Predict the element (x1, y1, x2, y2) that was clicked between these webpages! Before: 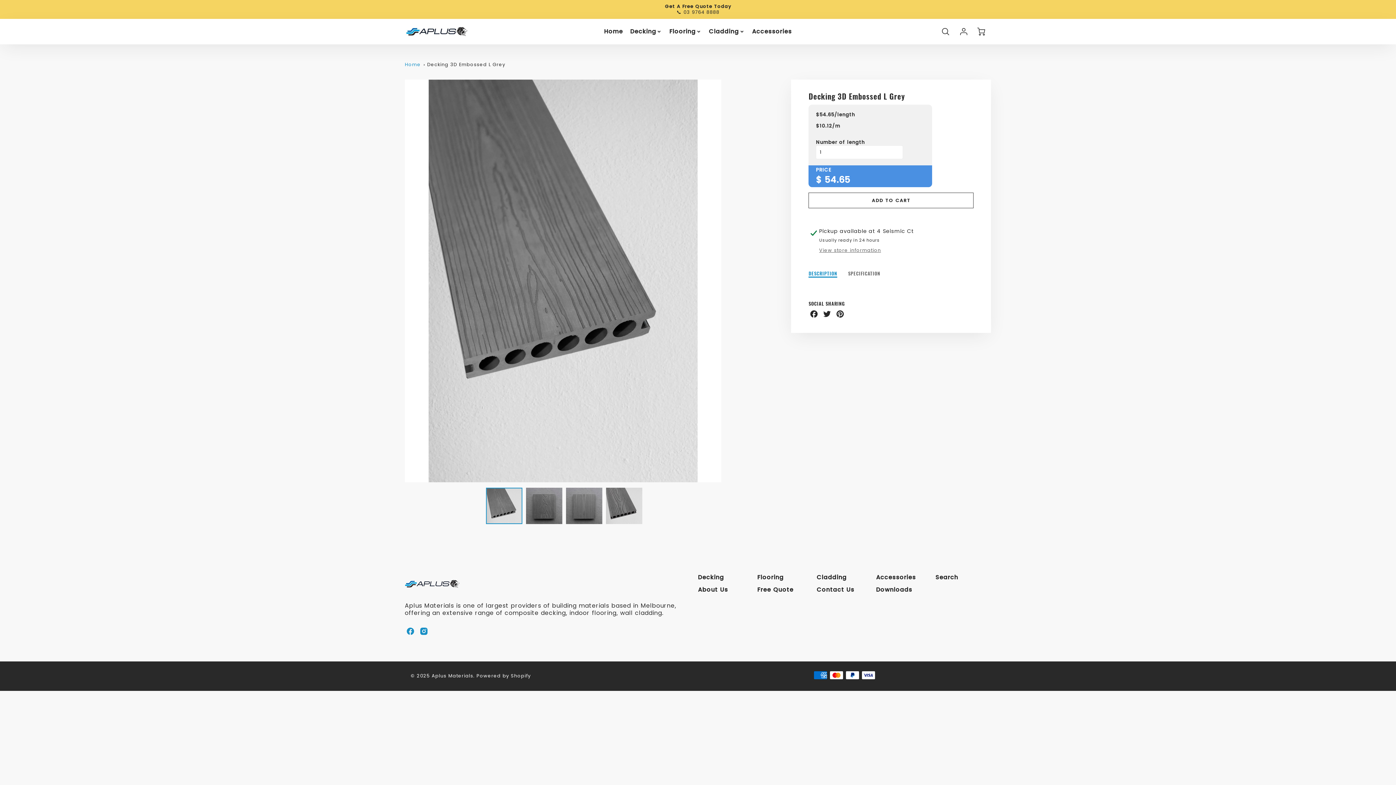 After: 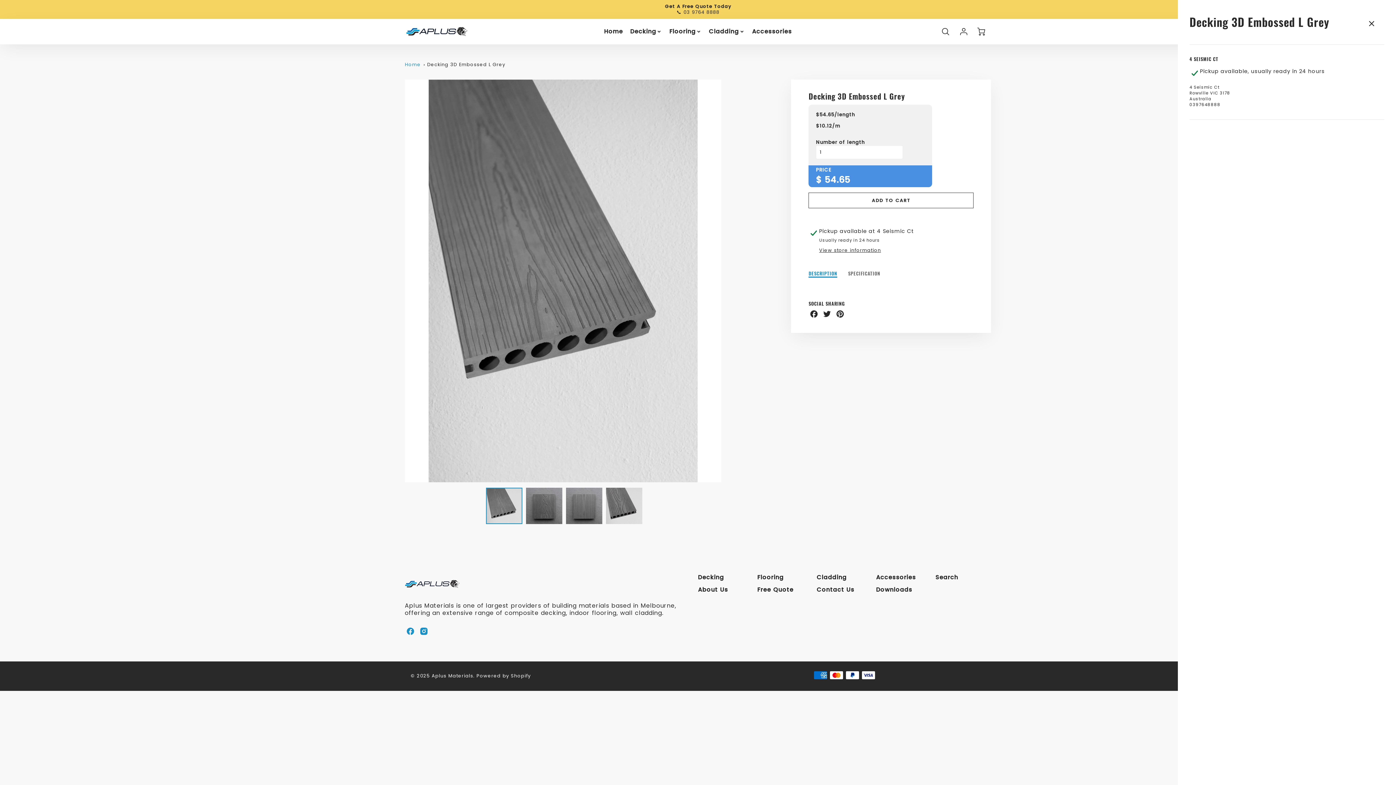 Action: bbox: (819, 247, 881, 254) label: View store information